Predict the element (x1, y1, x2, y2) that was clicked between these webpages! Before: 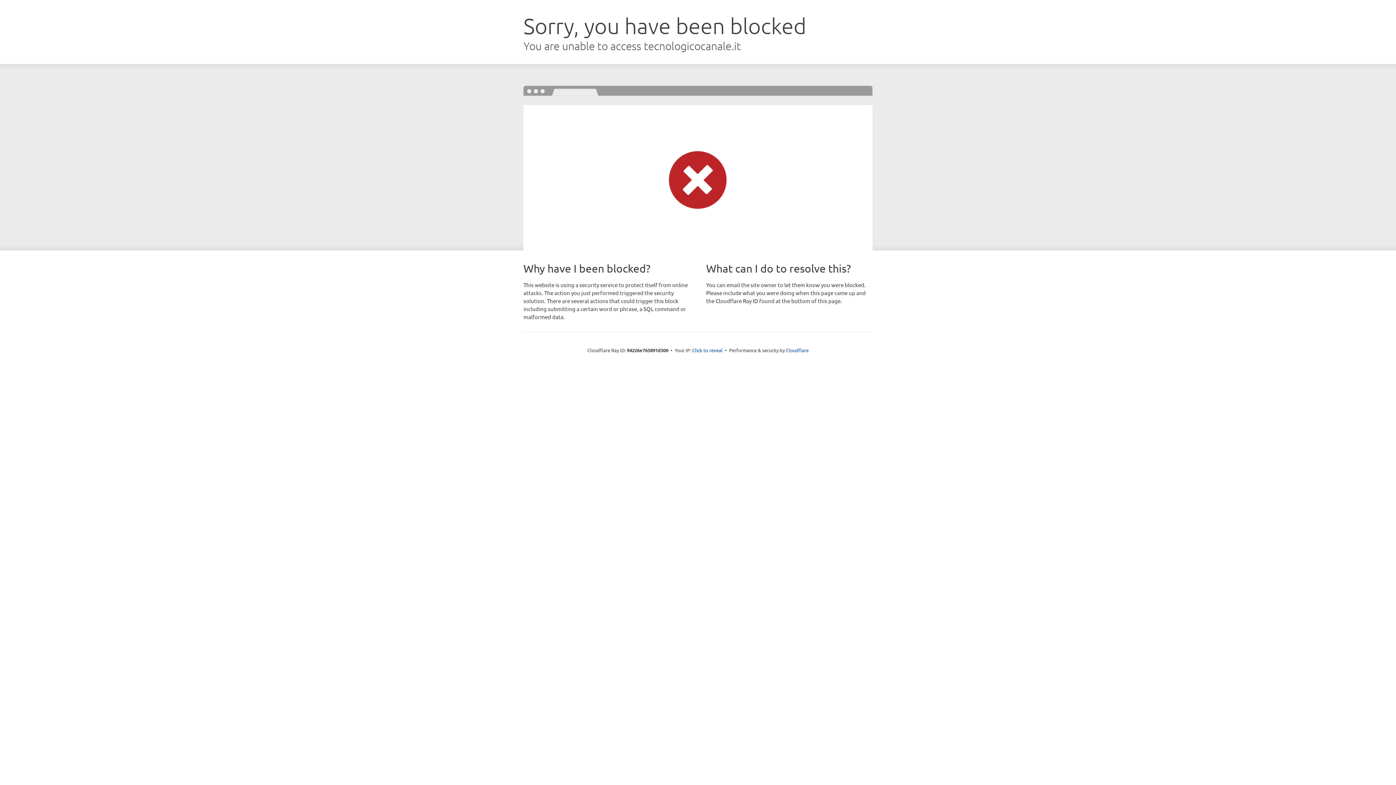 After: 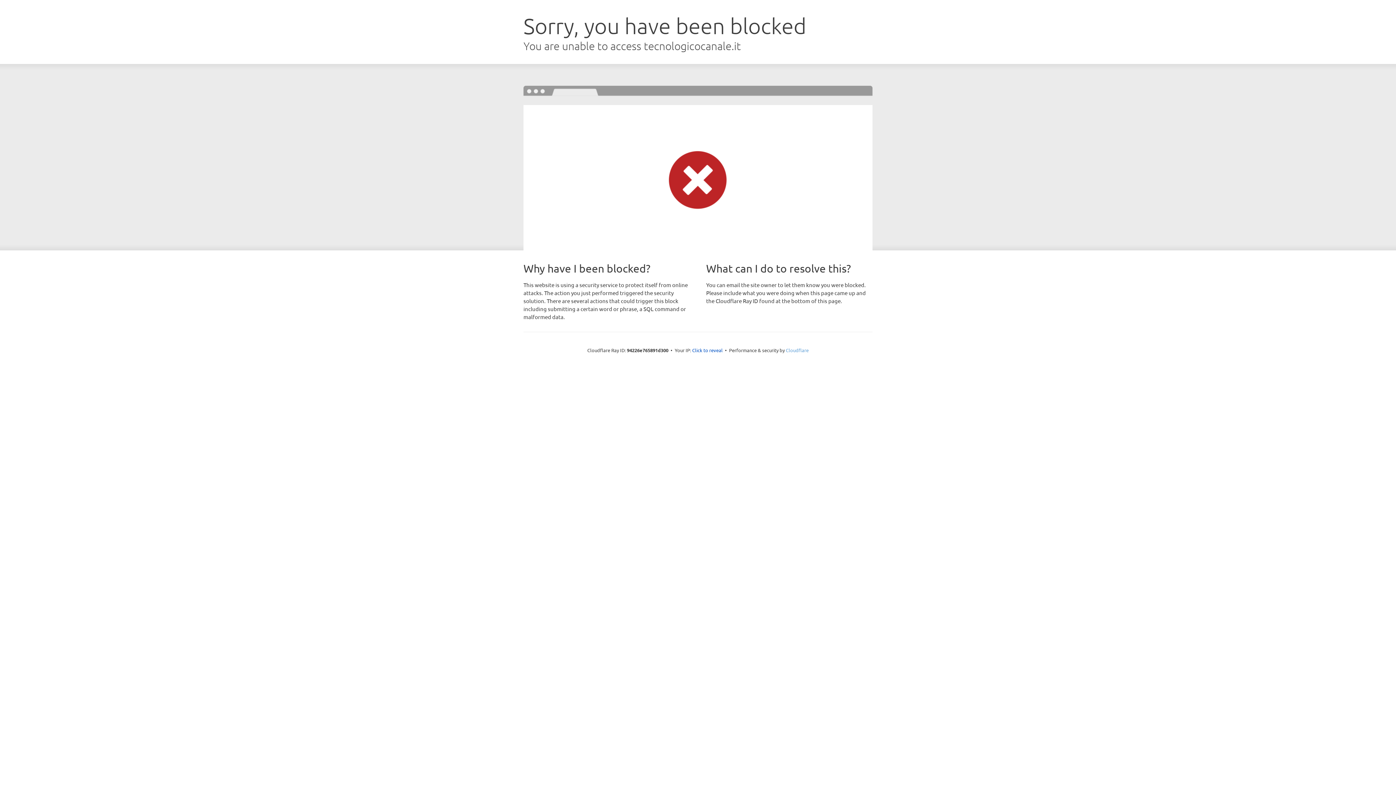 Action: bbox: (786, 347, 808, 353) label: Cloudflare